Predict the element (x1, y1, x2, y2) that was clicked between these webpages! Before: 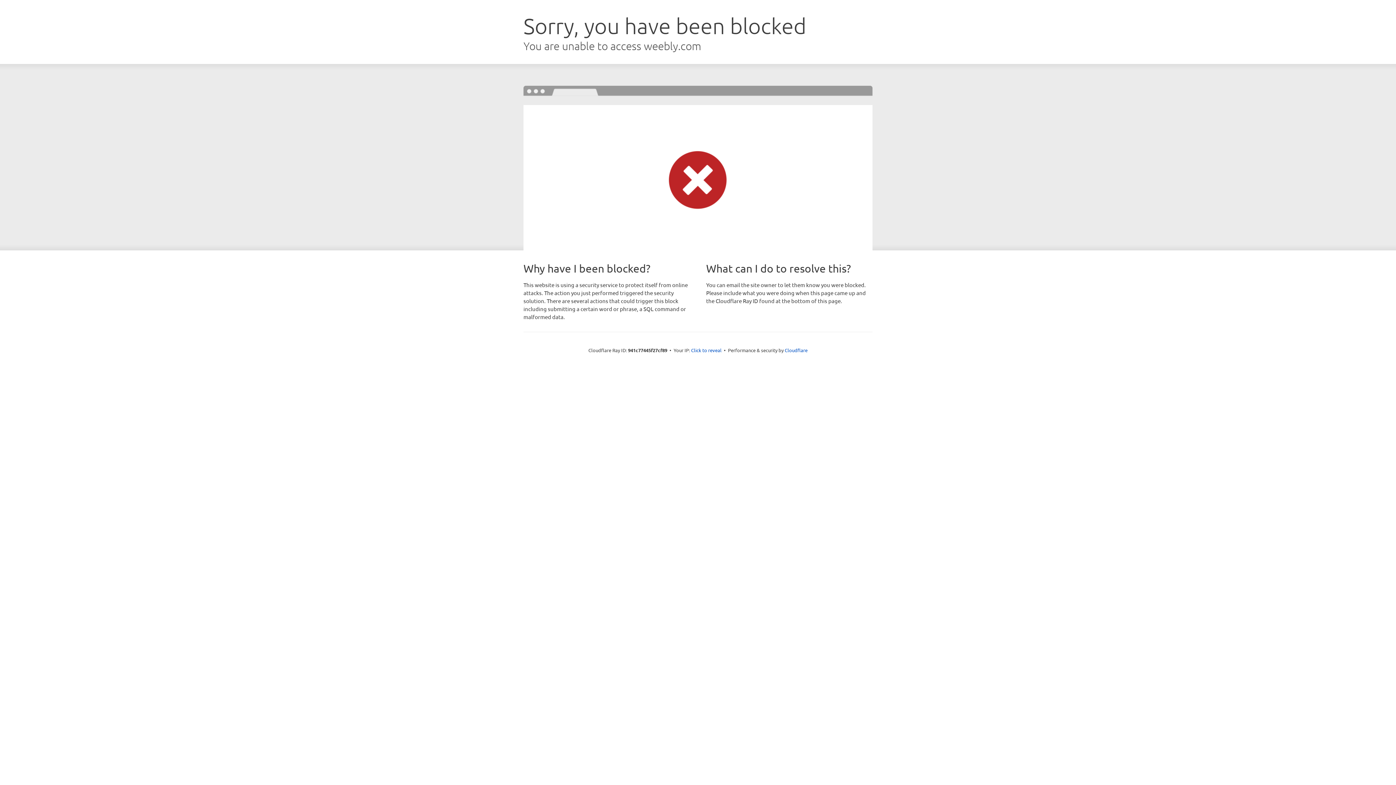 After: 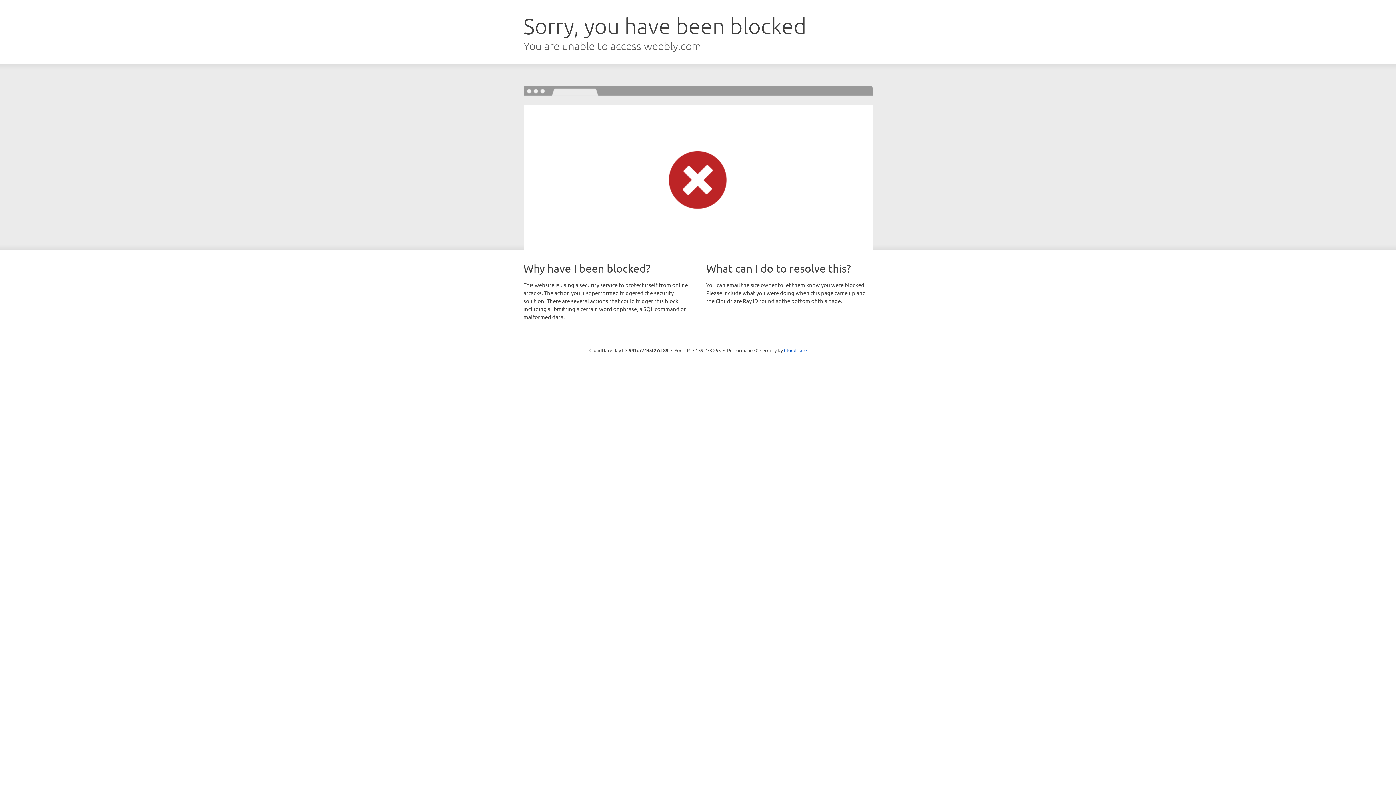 Action: label: Click to reveal bbox: (691, 346, 721, 353)